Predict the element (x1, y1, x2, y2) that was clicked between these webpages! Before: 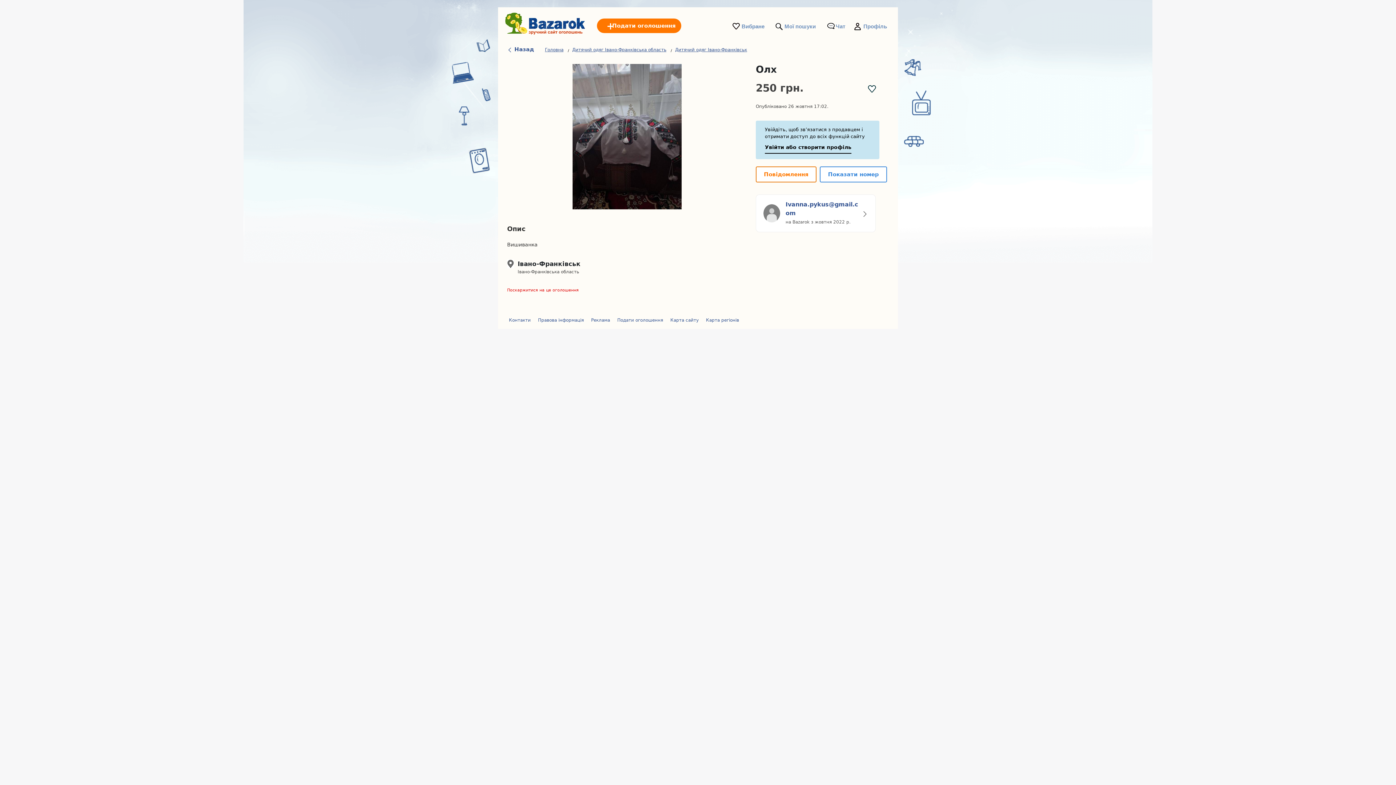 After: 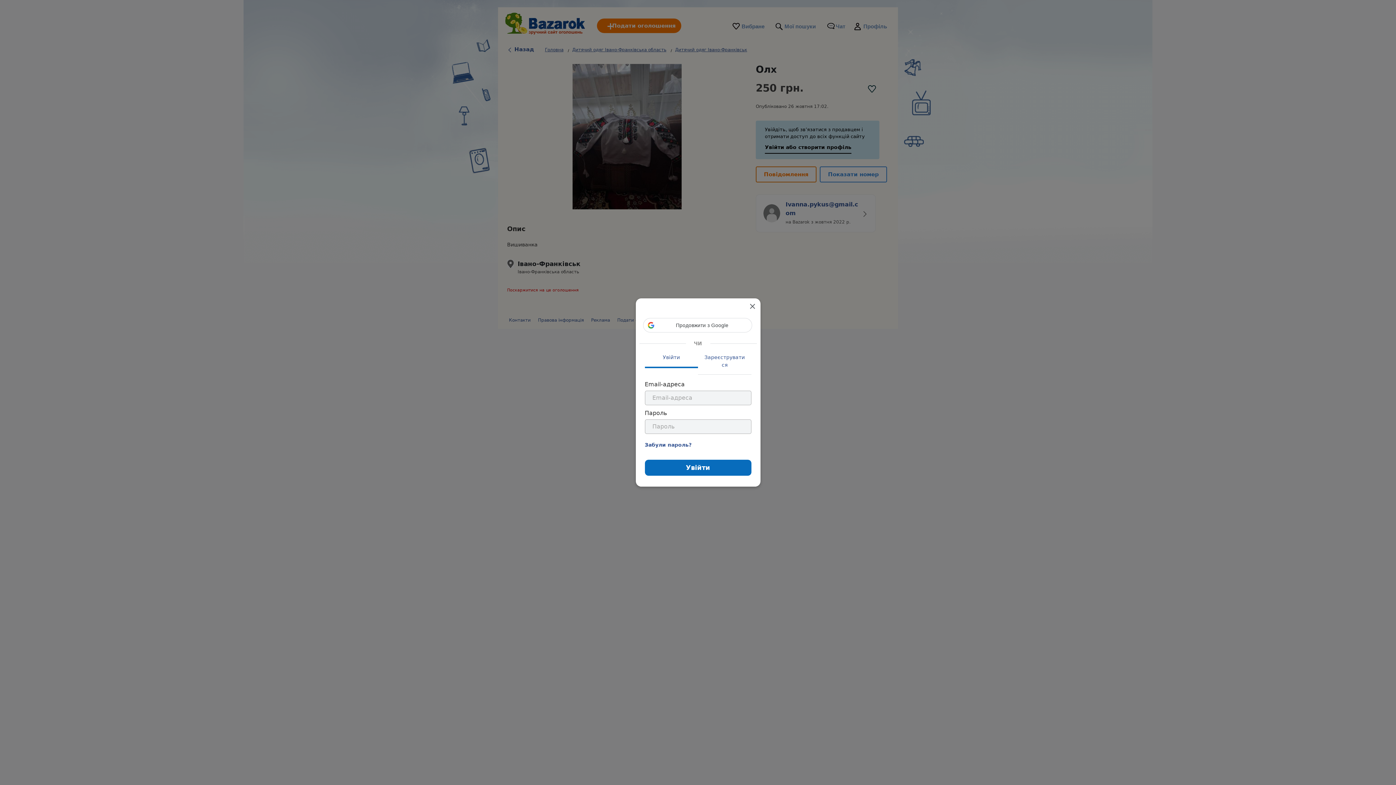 Action: bbox: (507, 288, 578, 292) label: Поскаржитися на це оголошення